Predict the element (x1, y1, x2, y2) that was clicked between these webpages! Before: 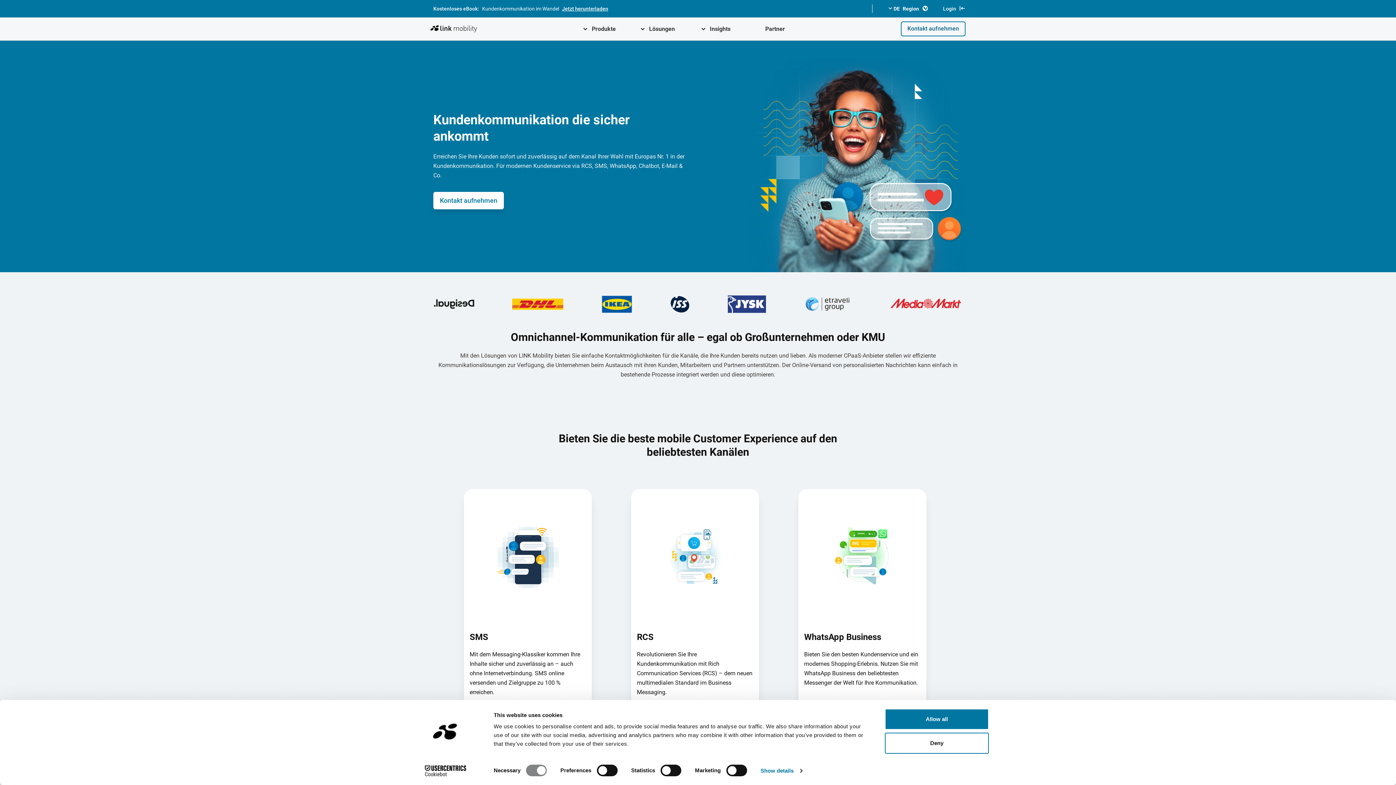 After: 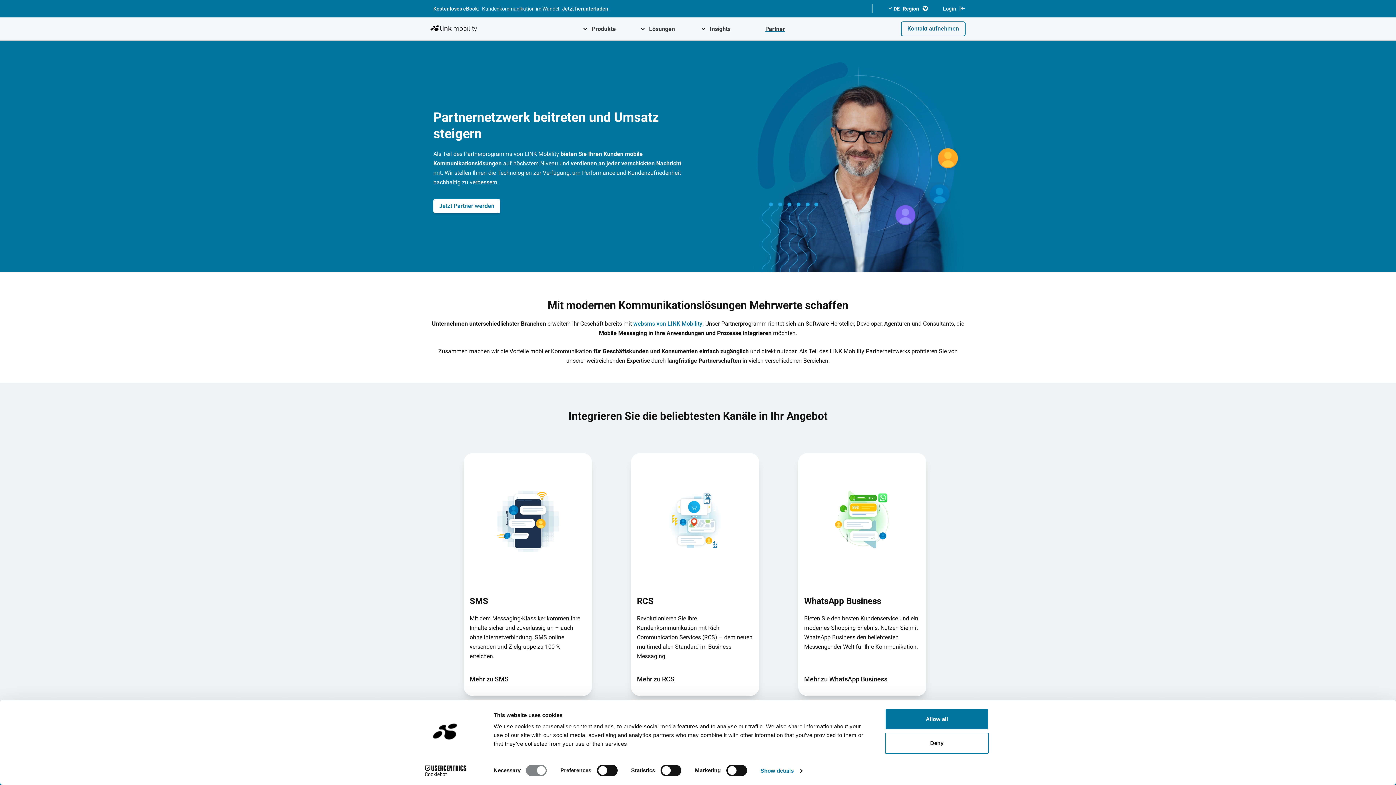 Action: label: Partner bbox: (765, 17, 785, 40)